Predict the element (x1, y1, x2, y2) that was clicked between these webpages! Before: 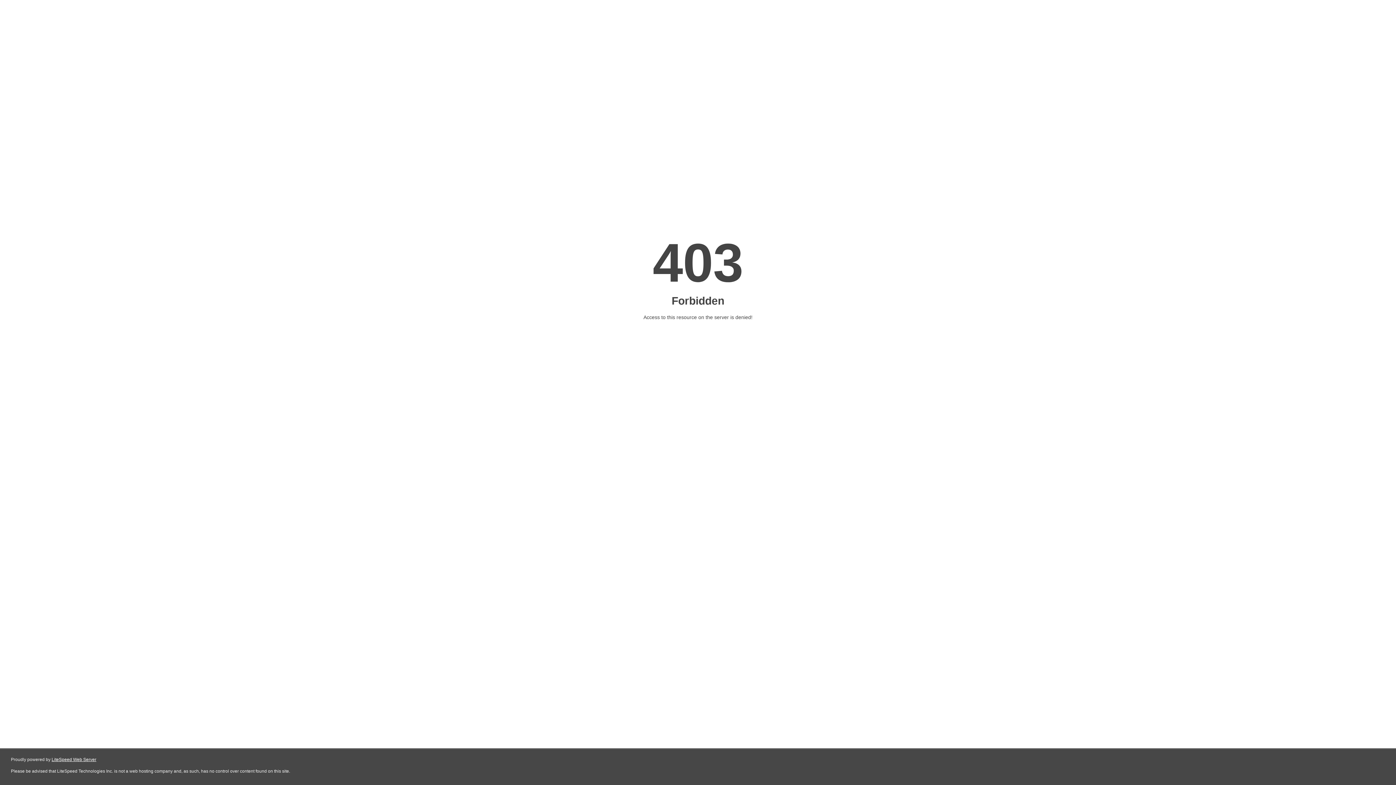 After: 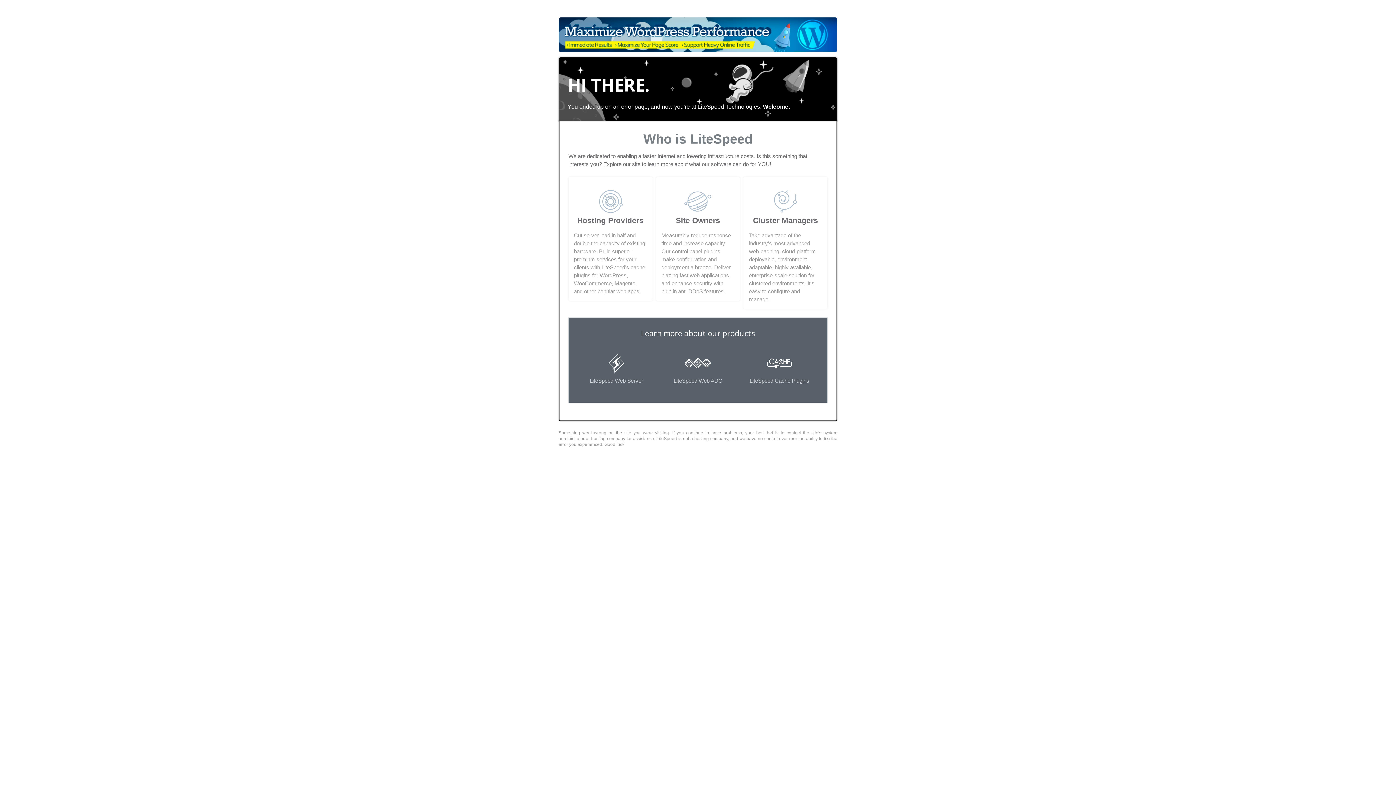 Action: label: LiteSpeed Web Server bbox: (51, 757, 96, 762)